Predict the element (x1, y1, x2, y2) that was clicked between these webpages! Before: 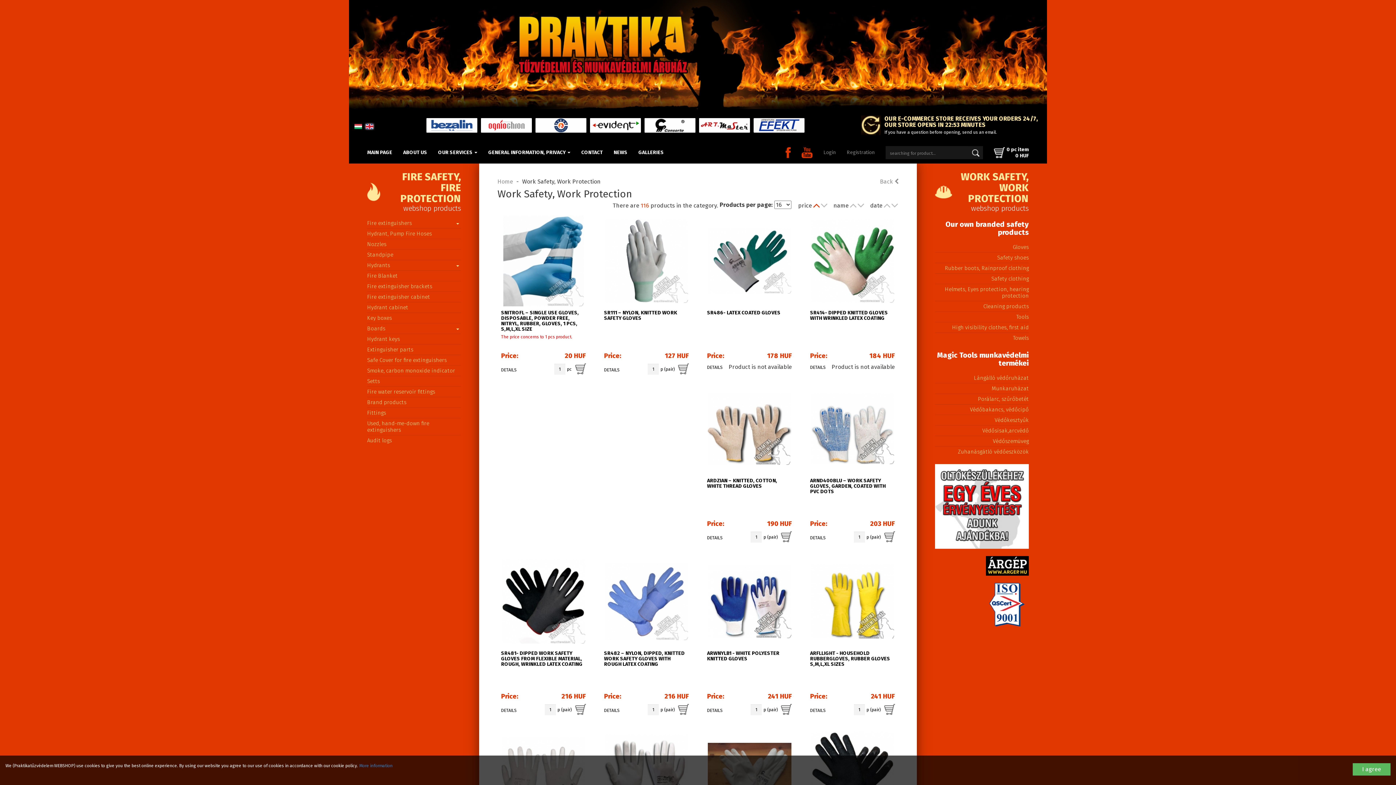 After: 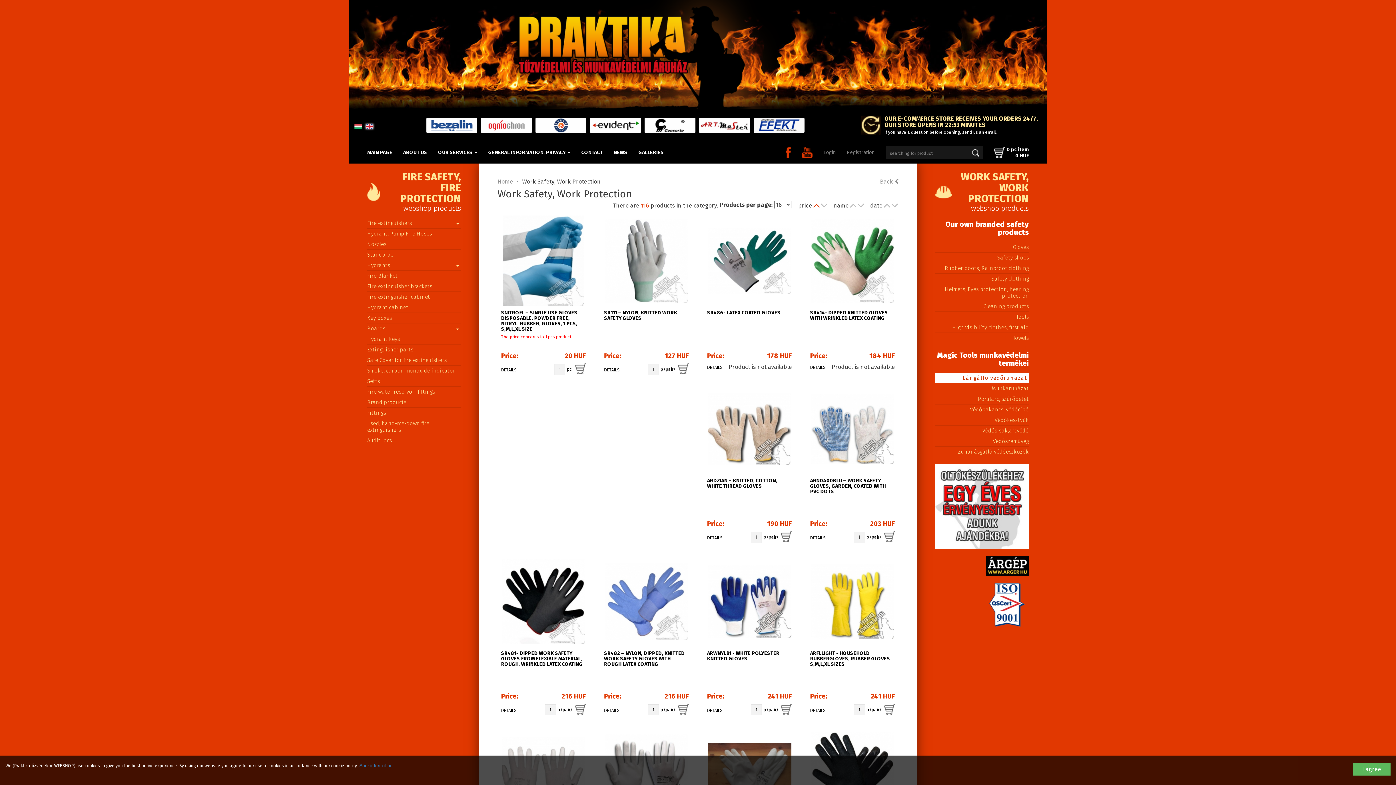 Action: label: Lángálló védőruházat bbox: (935, 373, 1029, 383)